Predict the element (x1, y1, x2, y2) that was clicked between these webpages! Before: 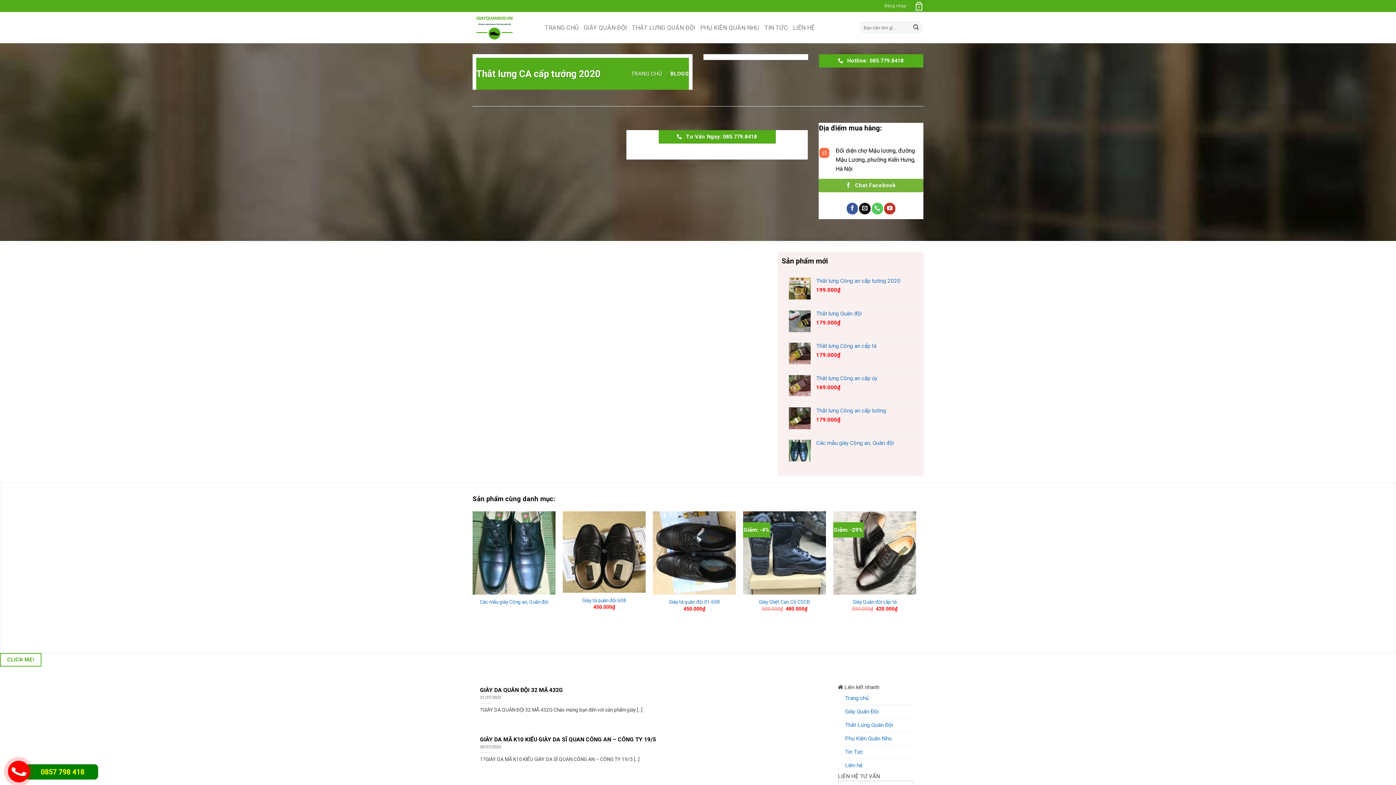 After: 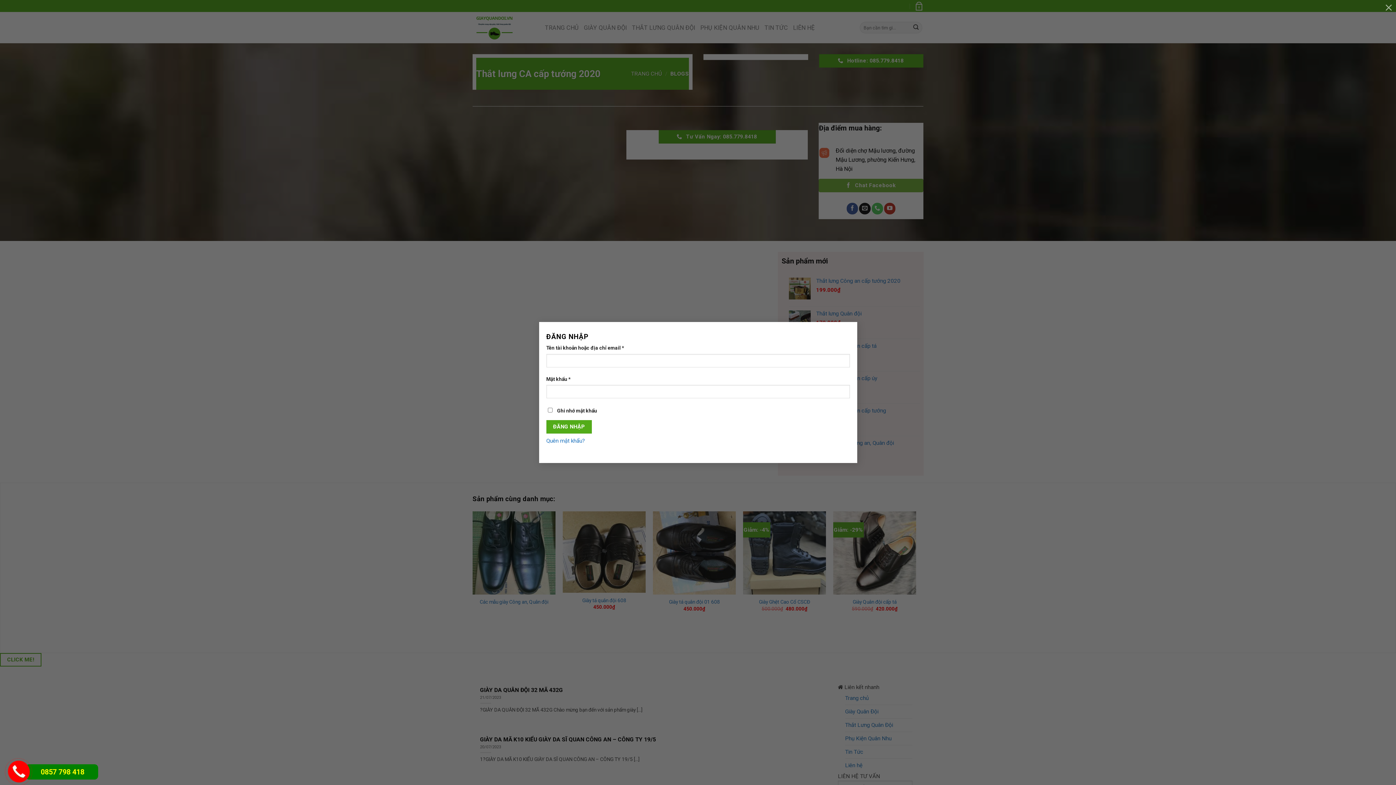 Action: bbox: (884, 0, 906, 11) label: Đăng nhập